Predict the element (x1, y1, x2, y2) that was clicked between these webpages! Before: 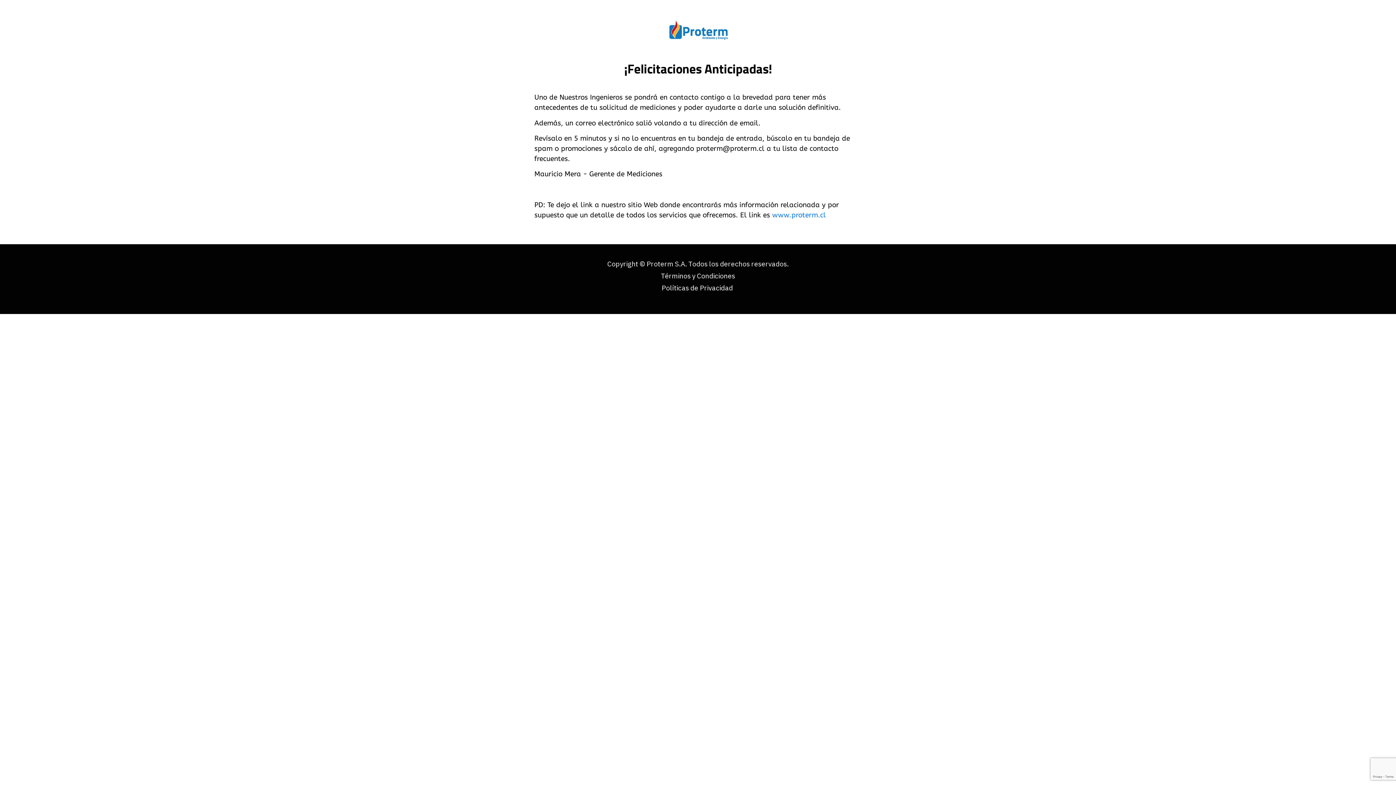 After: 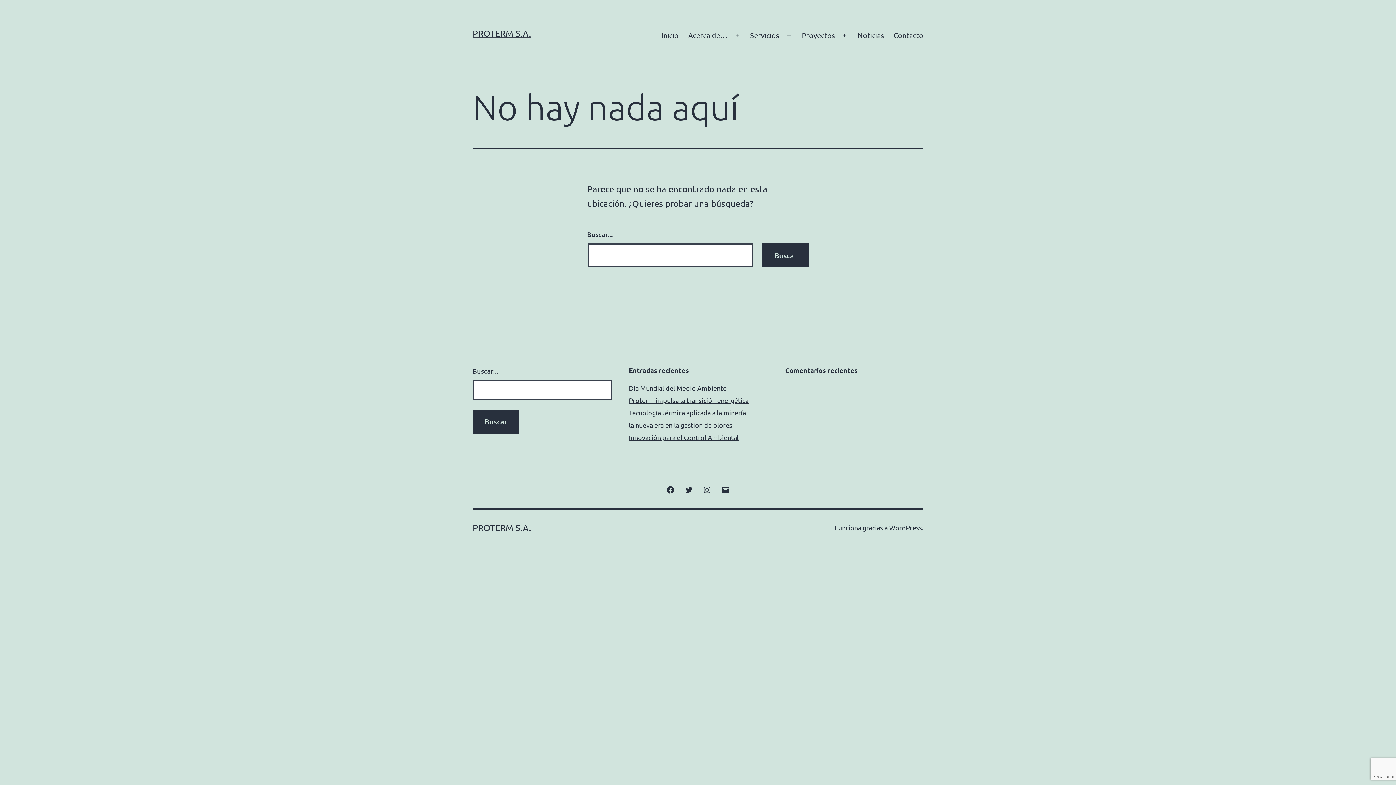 Action: label: www.proterm.cl bbox: (772, 211, 826, 219)